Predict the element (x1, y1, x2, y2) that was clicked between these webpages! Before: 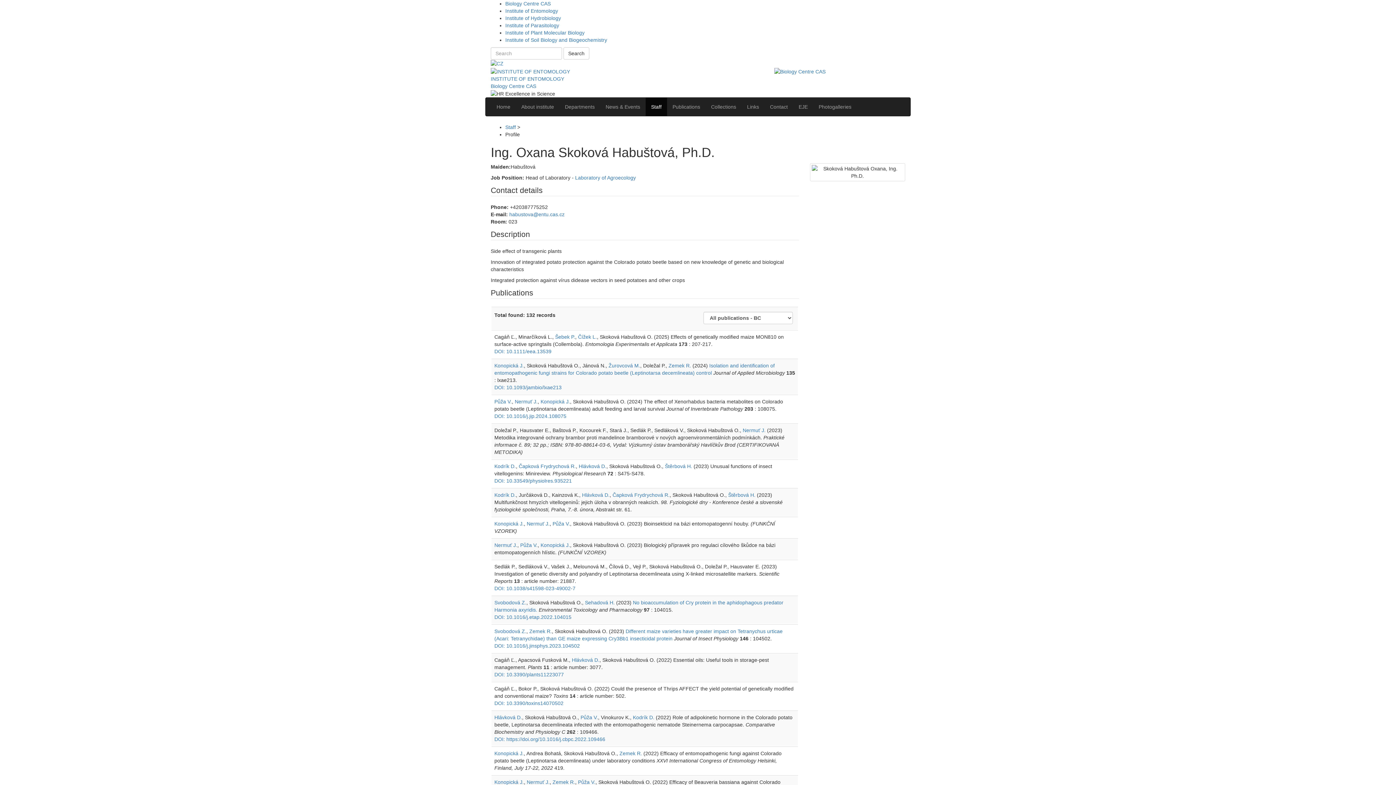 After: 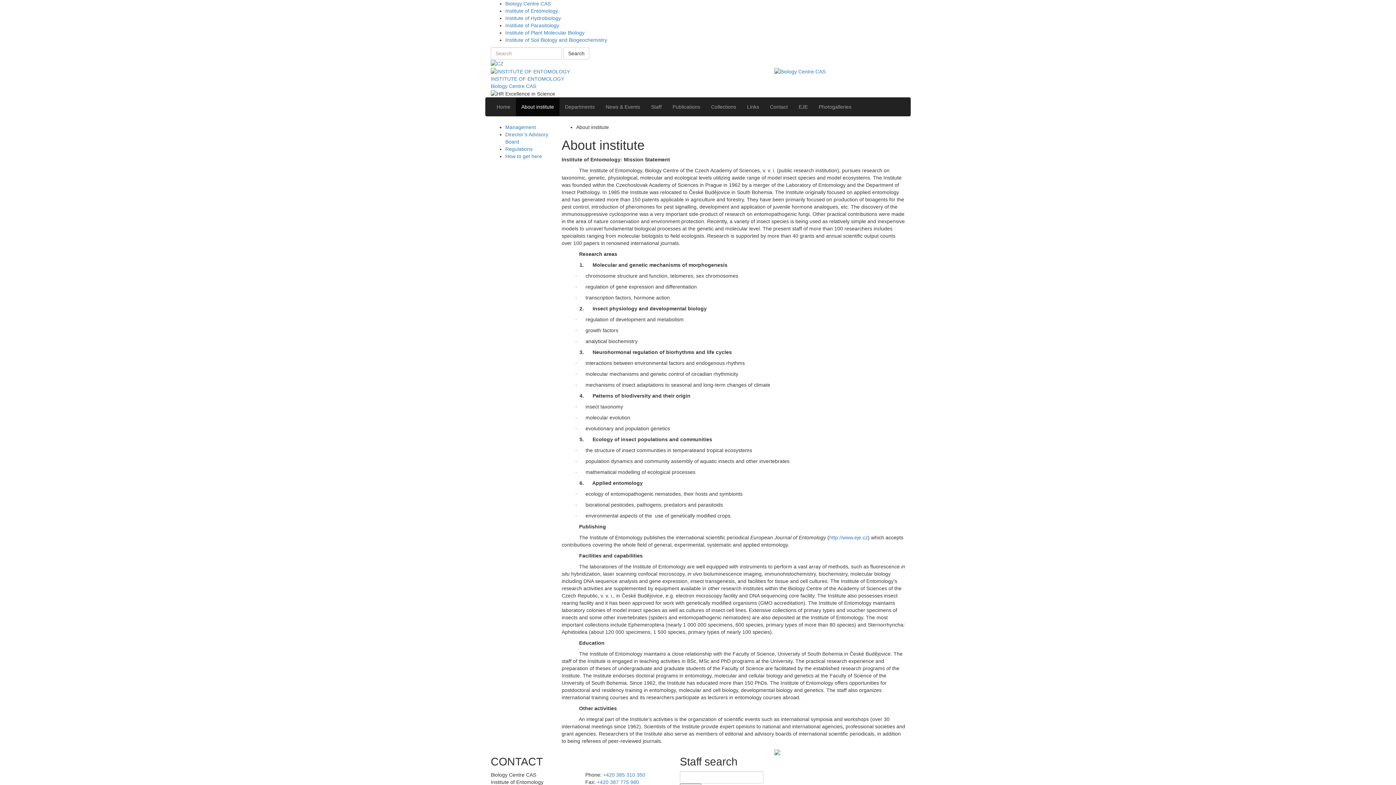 Action: label: About institute bbox: (516, 97, 559, 115)